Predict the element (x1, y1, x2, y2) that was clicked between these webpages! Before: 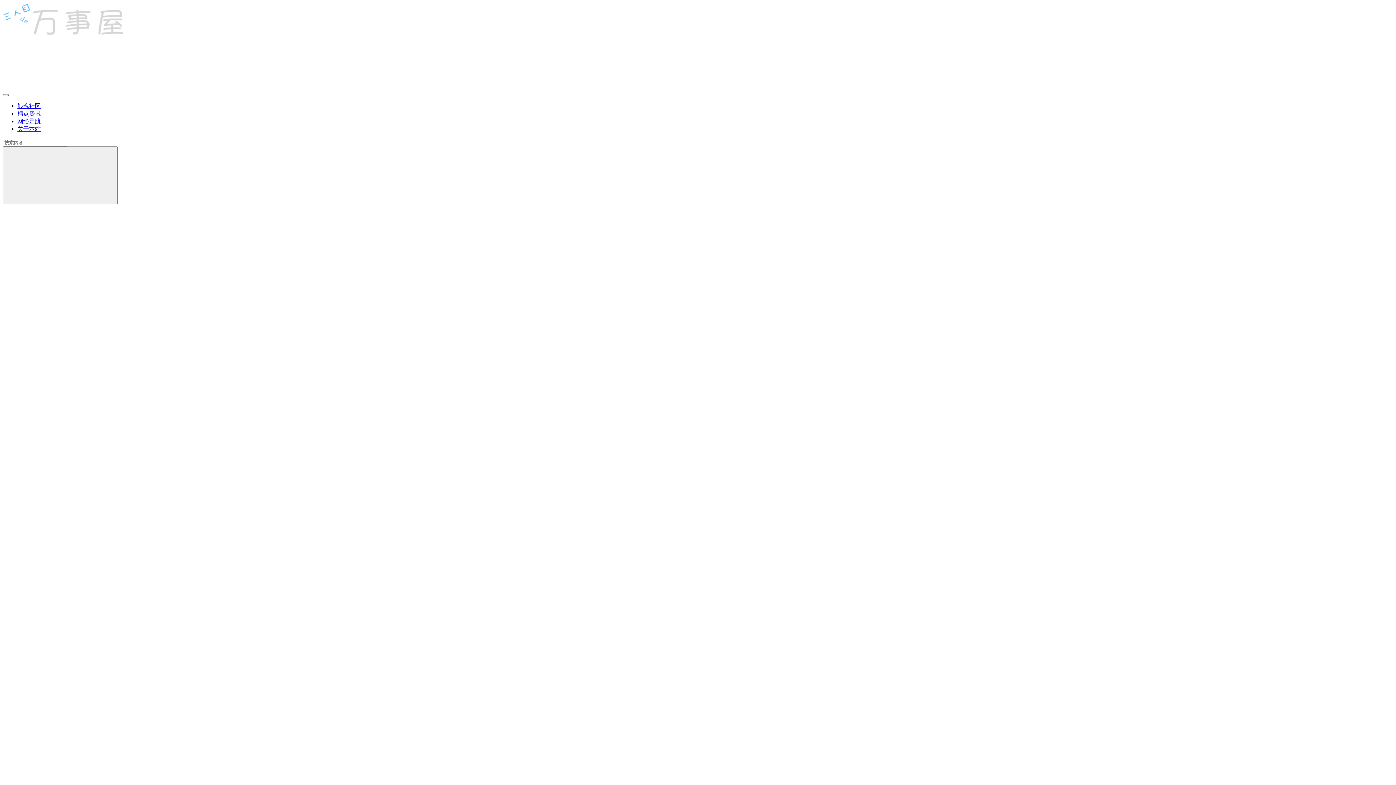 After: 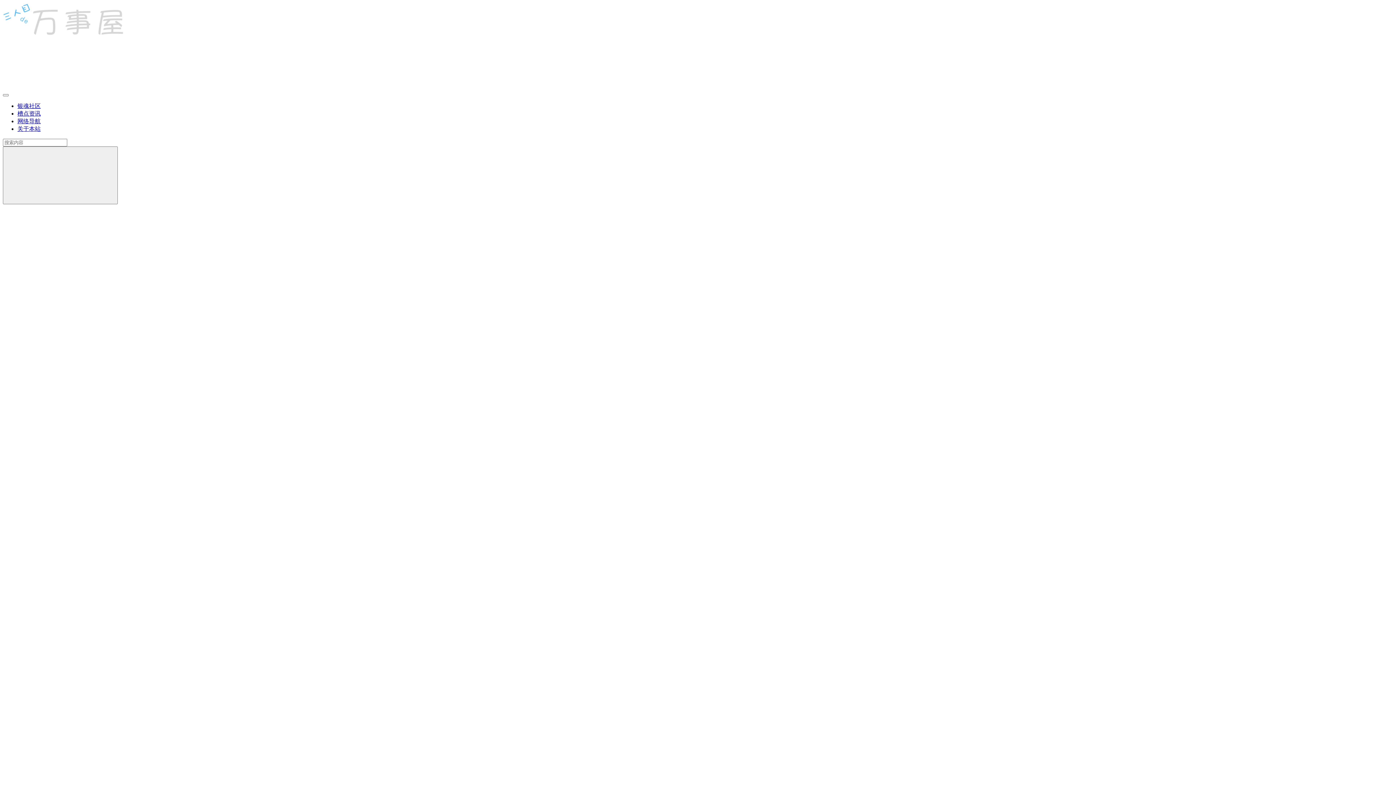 Action: bbox: (17, 118, 40, 124) label: 网络导航